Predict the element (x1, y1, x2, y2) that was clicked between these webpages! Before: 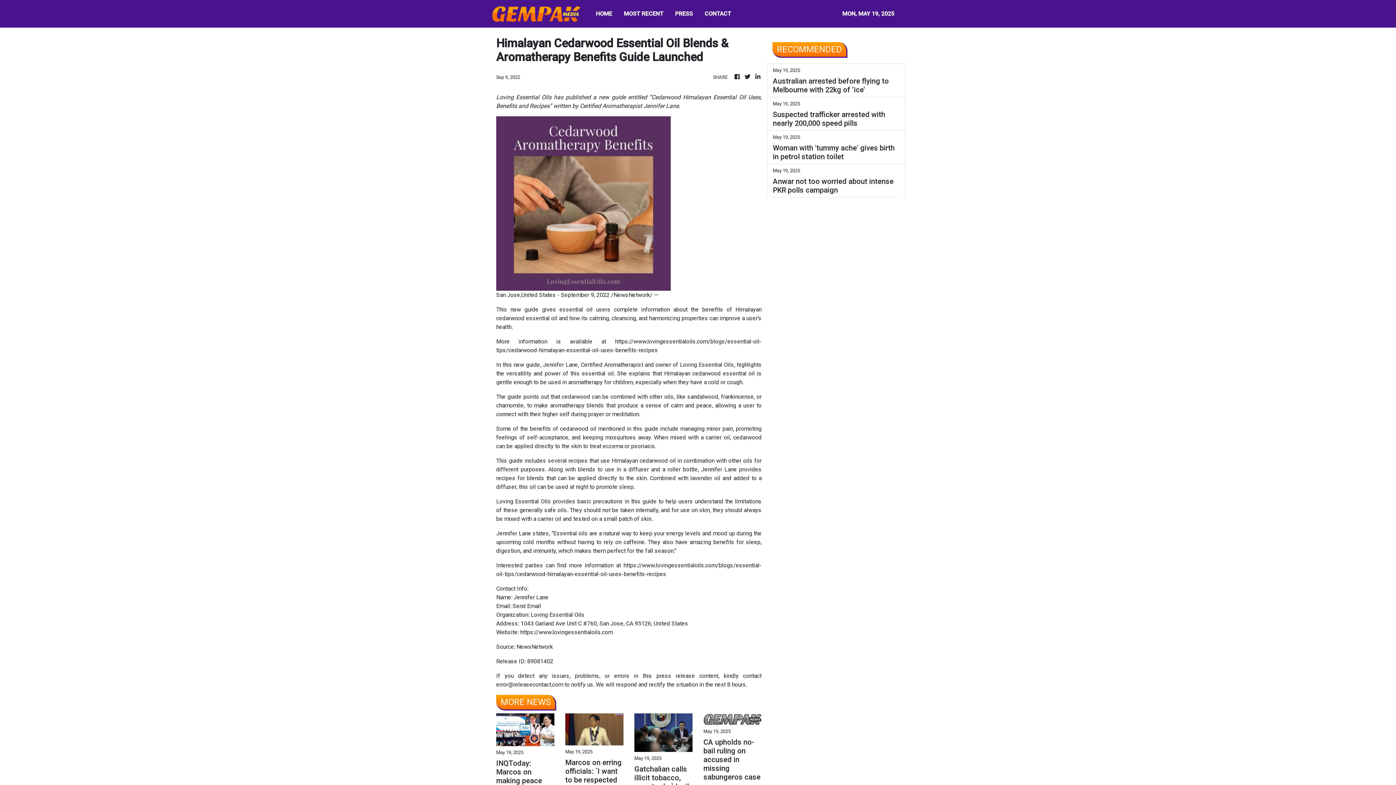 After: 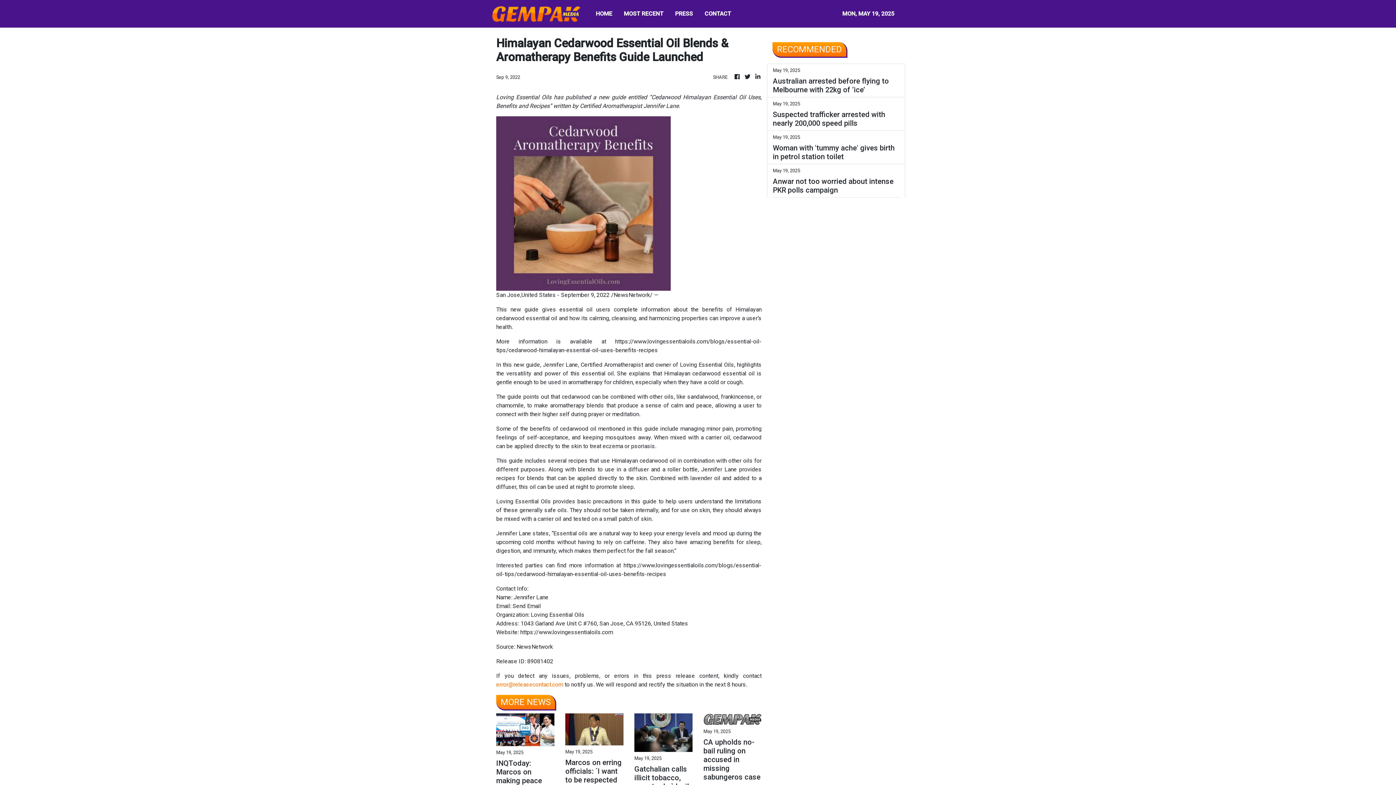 Action: bbox: (496, 681, 563, 688) label: error@releasecontact.com